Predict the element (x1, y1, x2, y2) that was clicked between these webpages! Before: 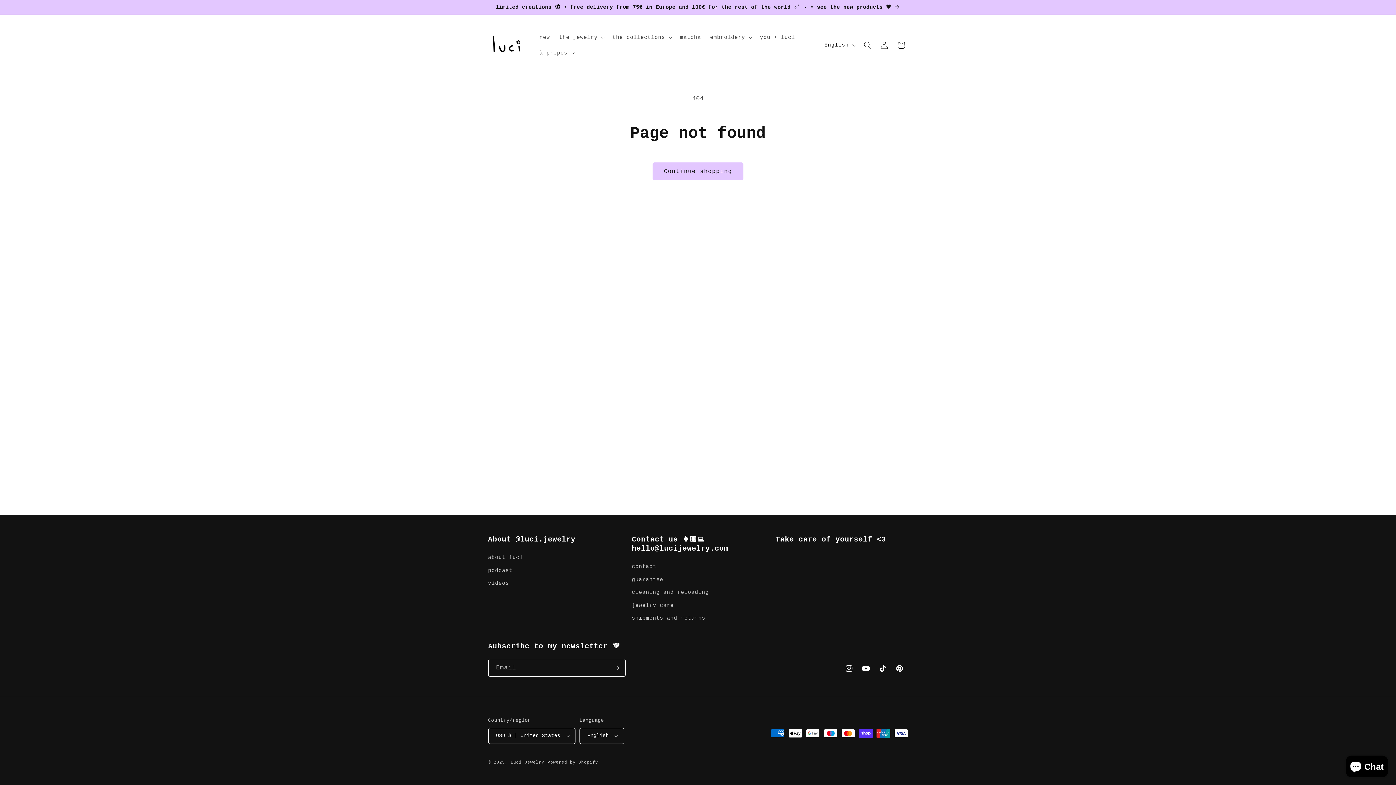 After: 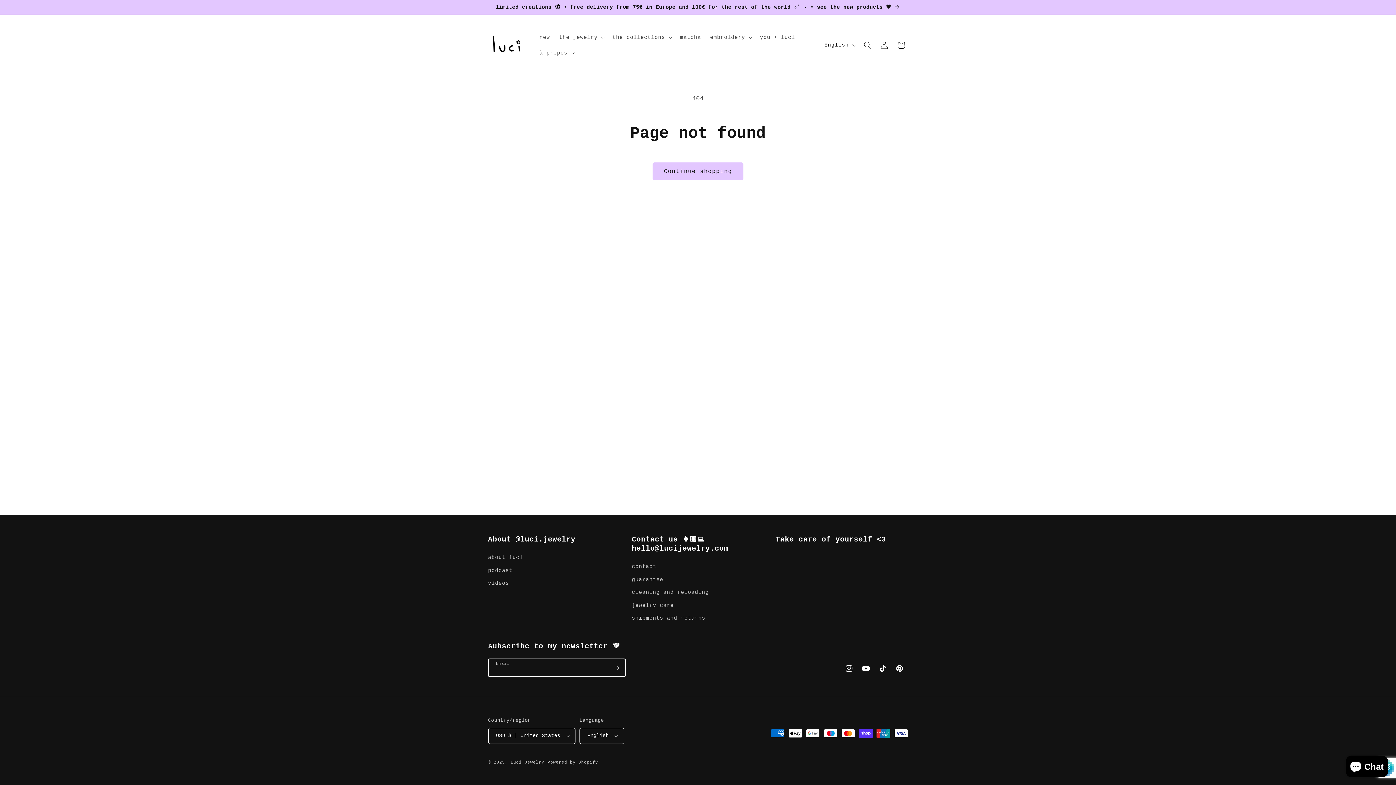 Action: label: Subscribe bbox: (608, 659, 625, 677)